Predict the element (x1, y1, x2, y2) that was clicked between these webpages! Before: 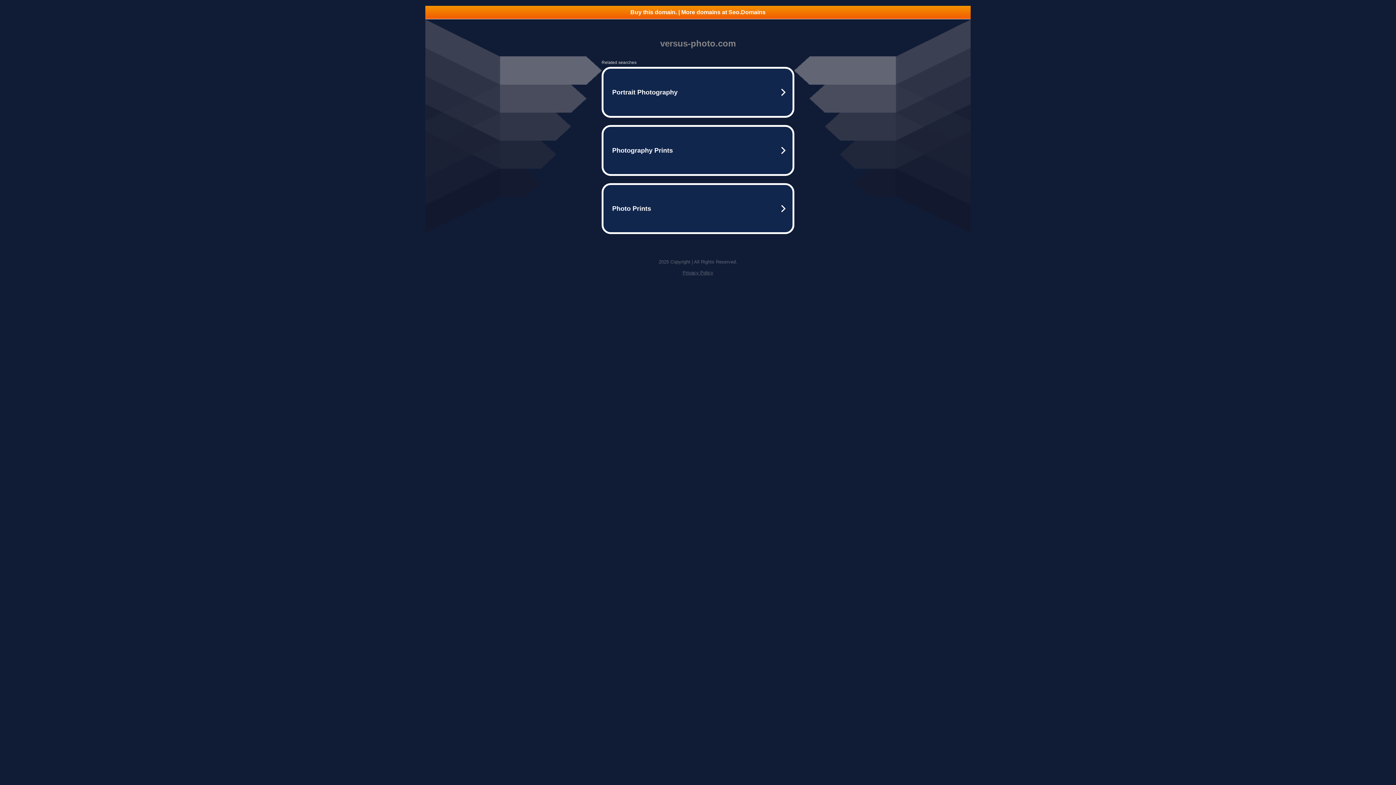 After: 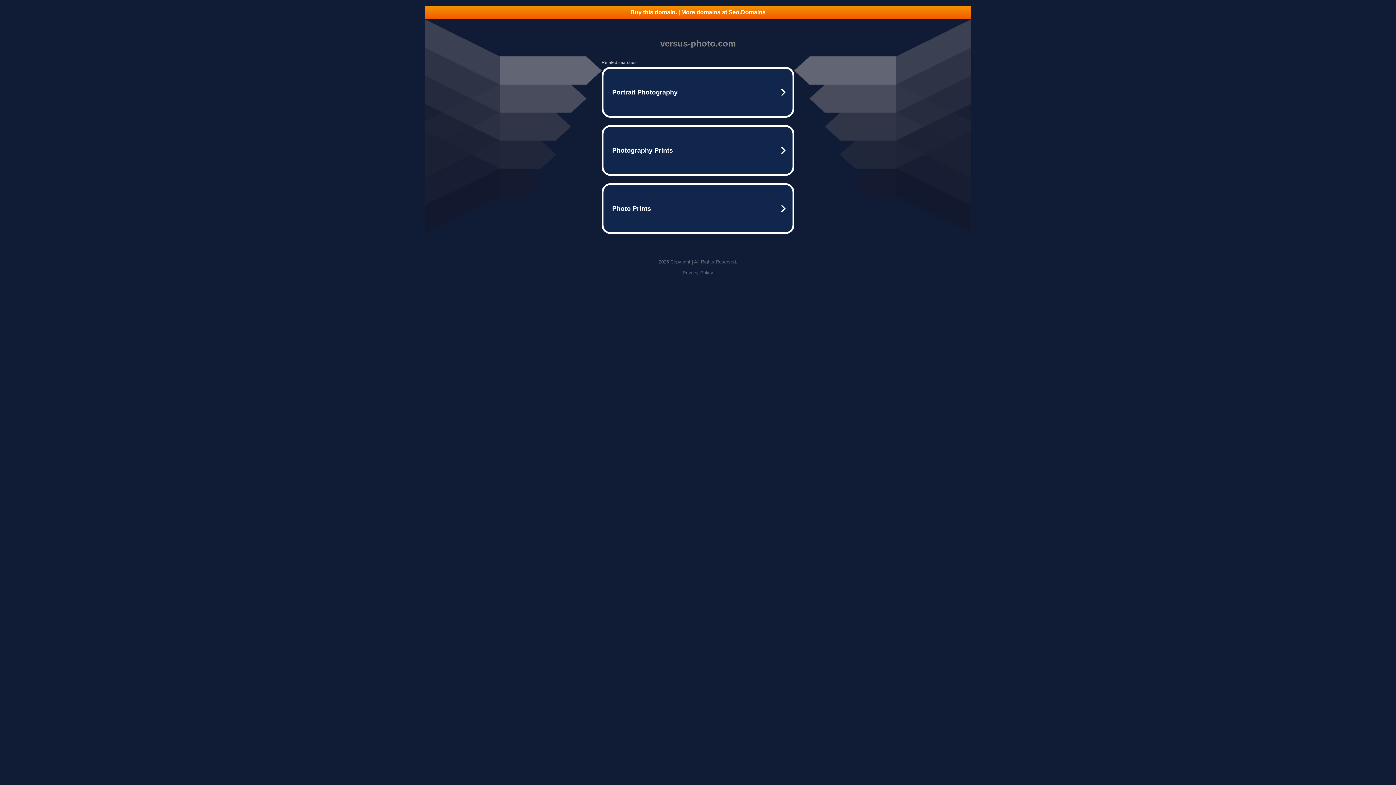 Action: bbox: (682, 270, 713, 275) label: Privacy Policy